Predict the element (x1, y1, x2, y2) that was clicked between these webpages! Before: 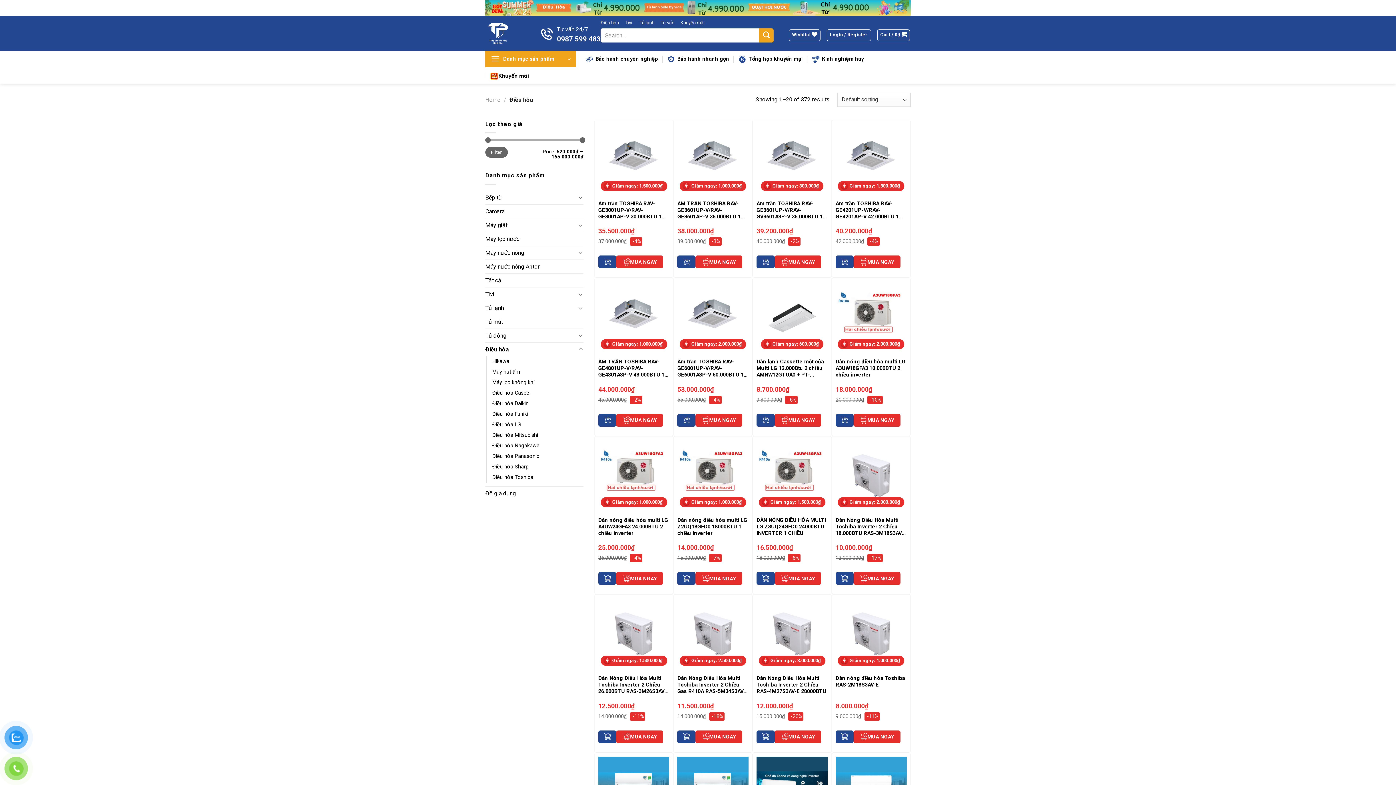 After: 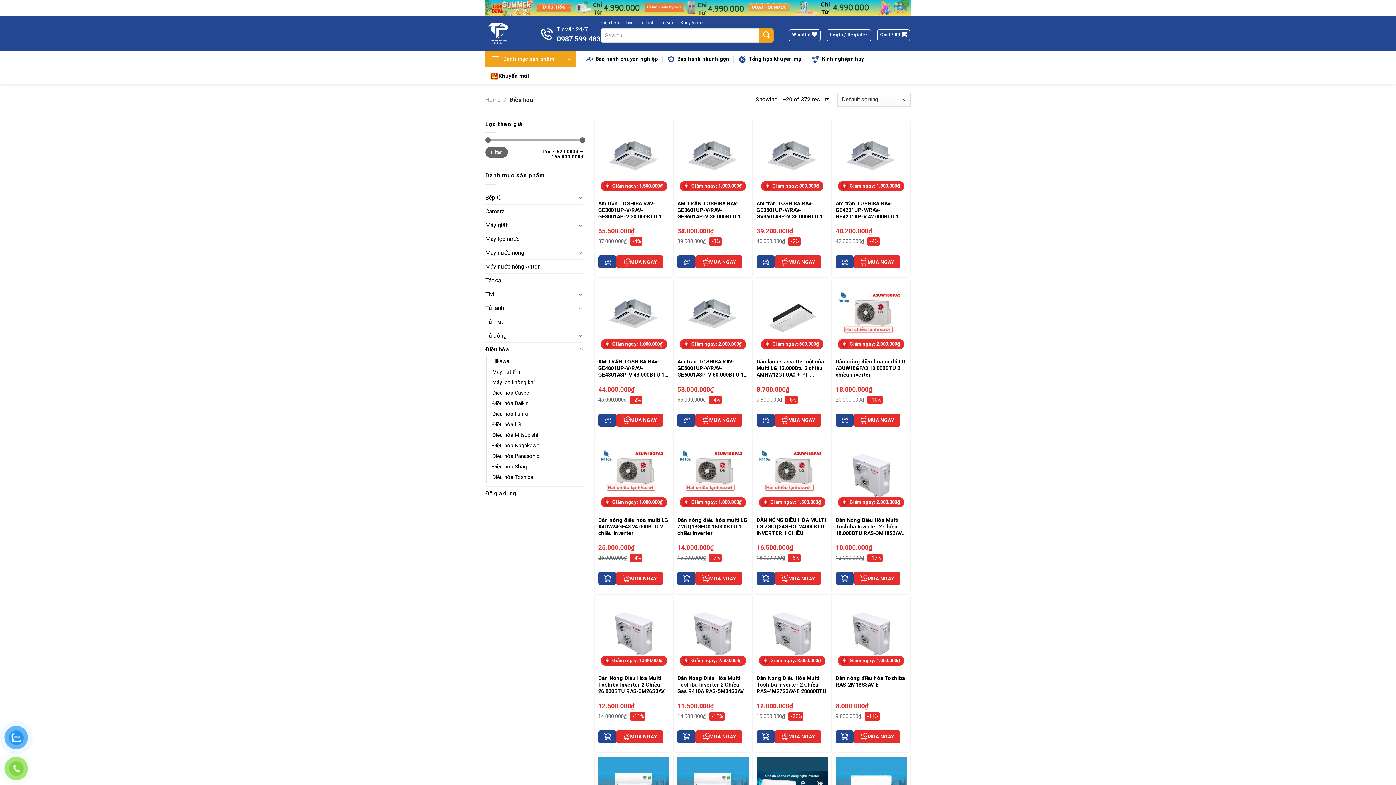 Action: bbox: (490, 70, 530, 80)